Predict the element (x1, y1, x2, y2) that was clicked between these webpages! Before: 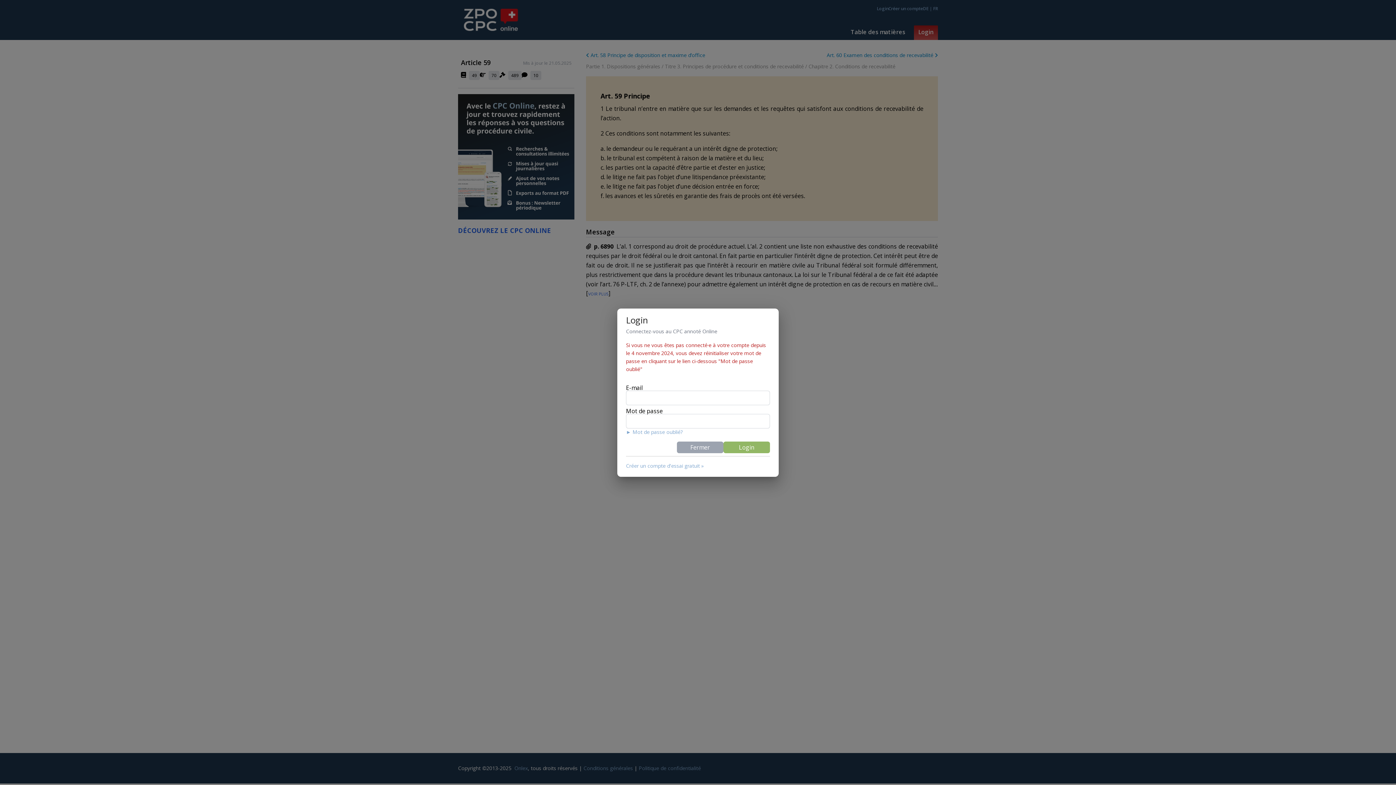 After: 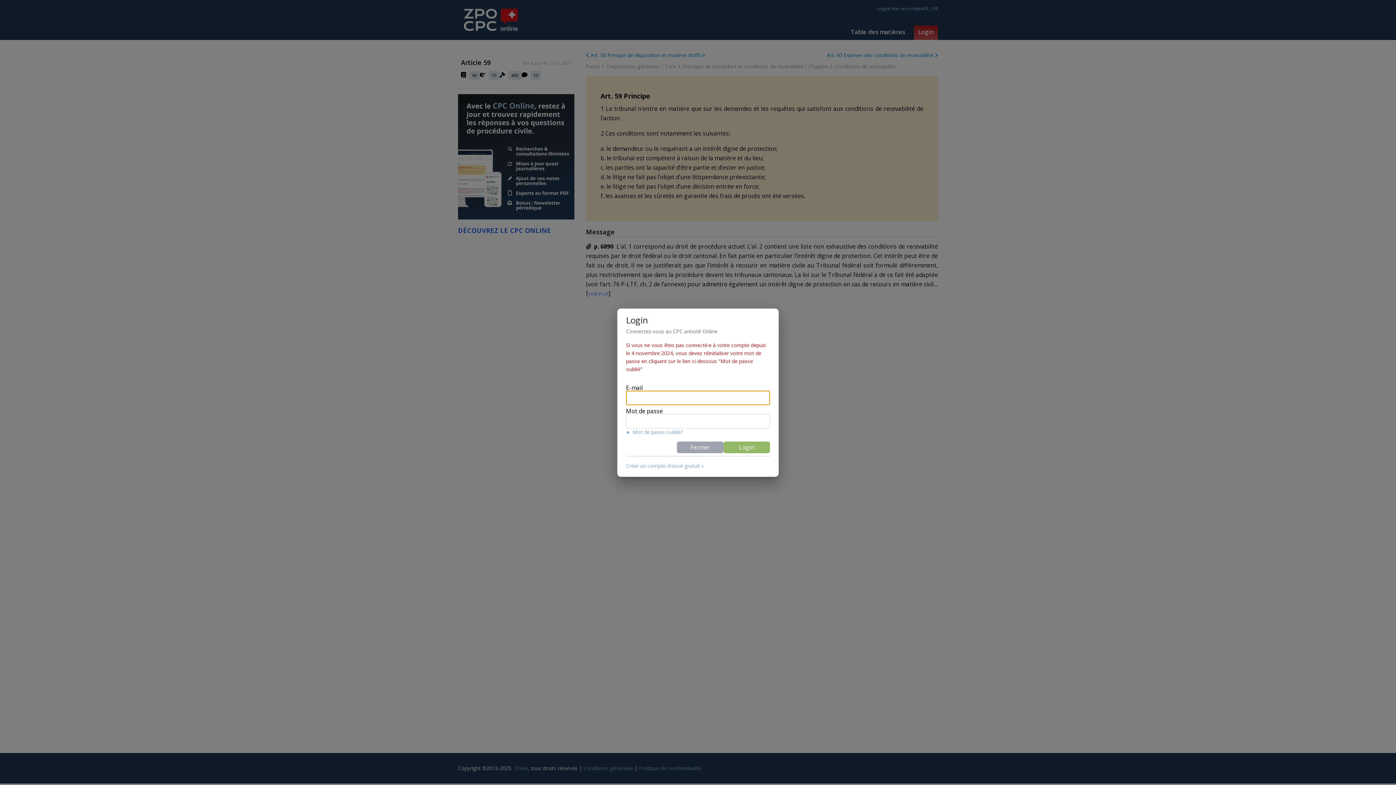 Action: label: Login bbox: (723, 441, 770, 453)